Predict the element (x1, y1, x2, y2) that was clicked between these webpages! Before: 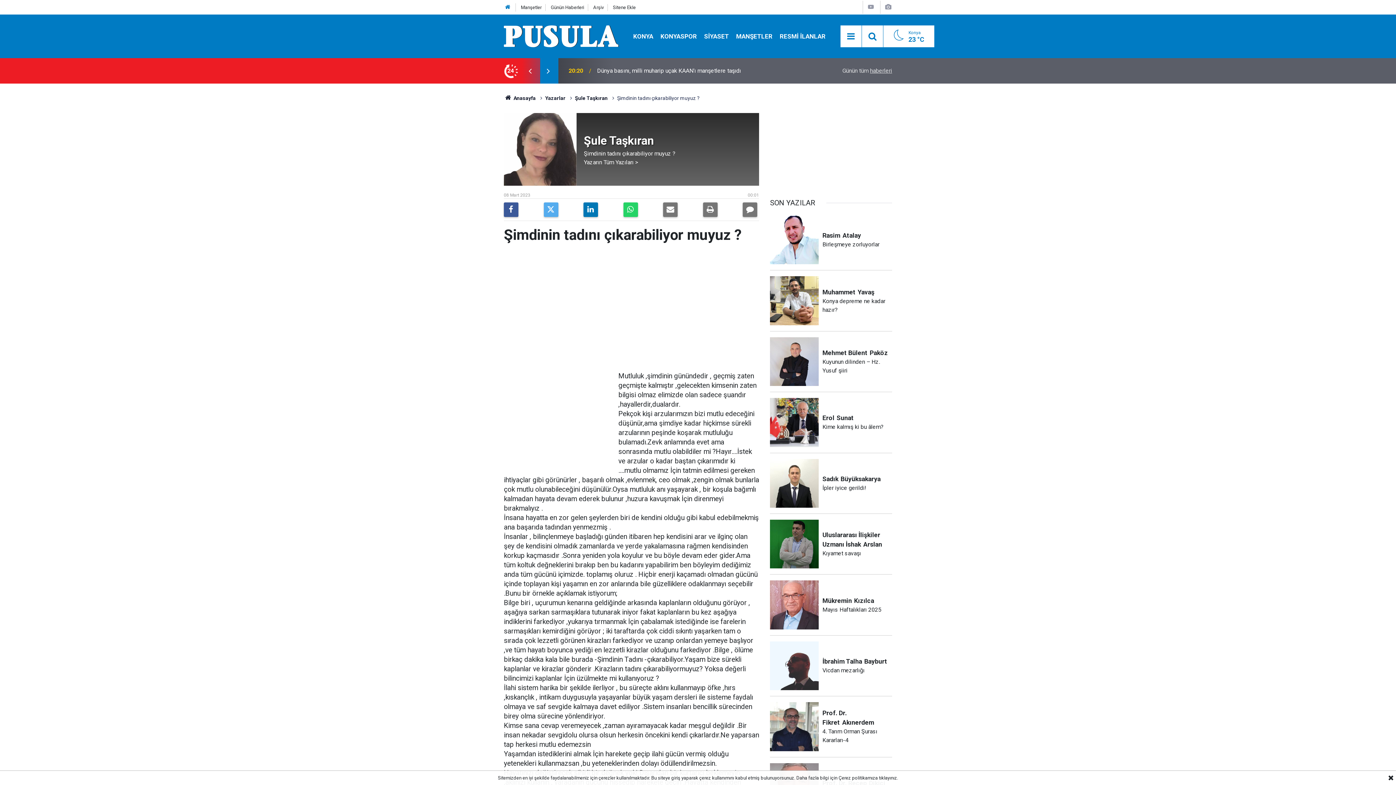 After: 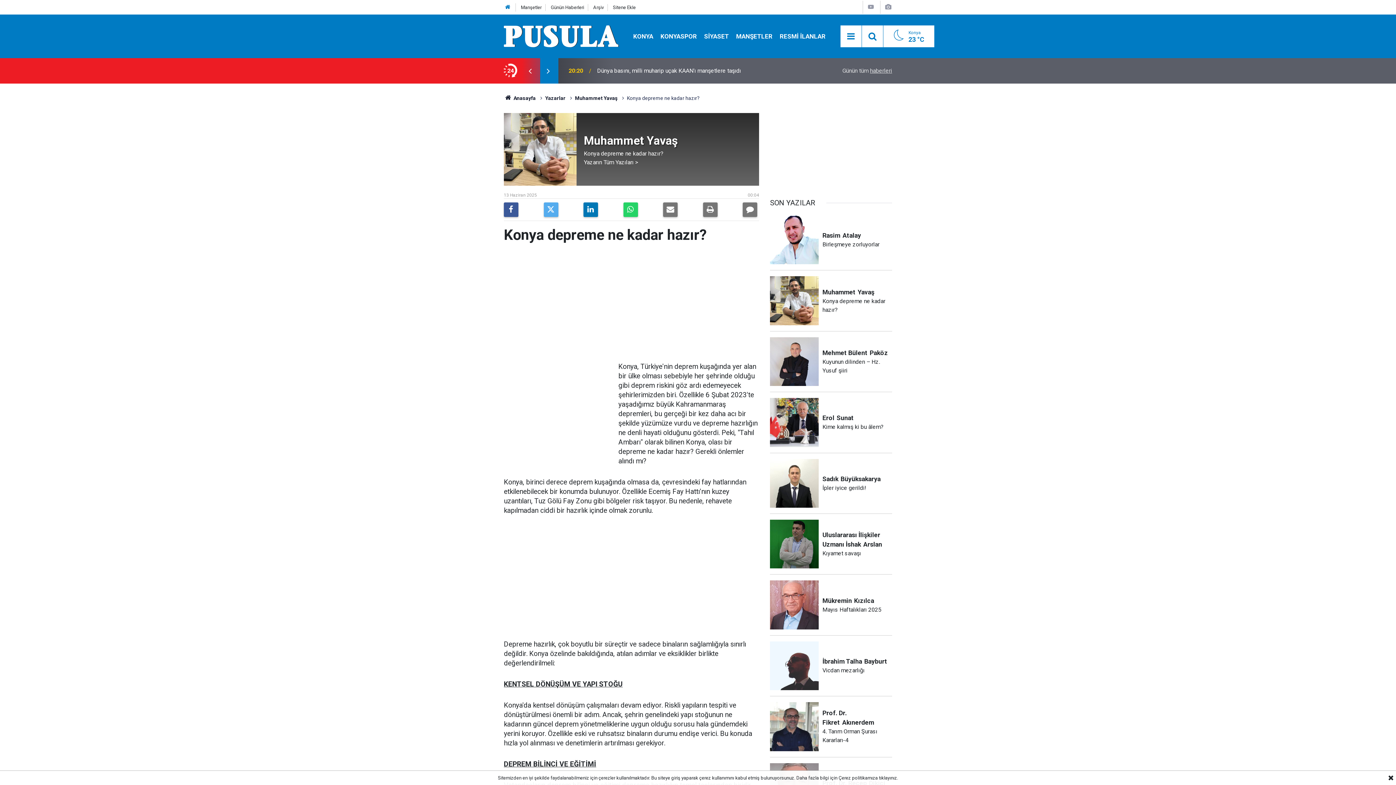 Action: label: MuhammetYavaş
Konya depreme ne kadar hazır? bbox: (770, 276, 892, 331)